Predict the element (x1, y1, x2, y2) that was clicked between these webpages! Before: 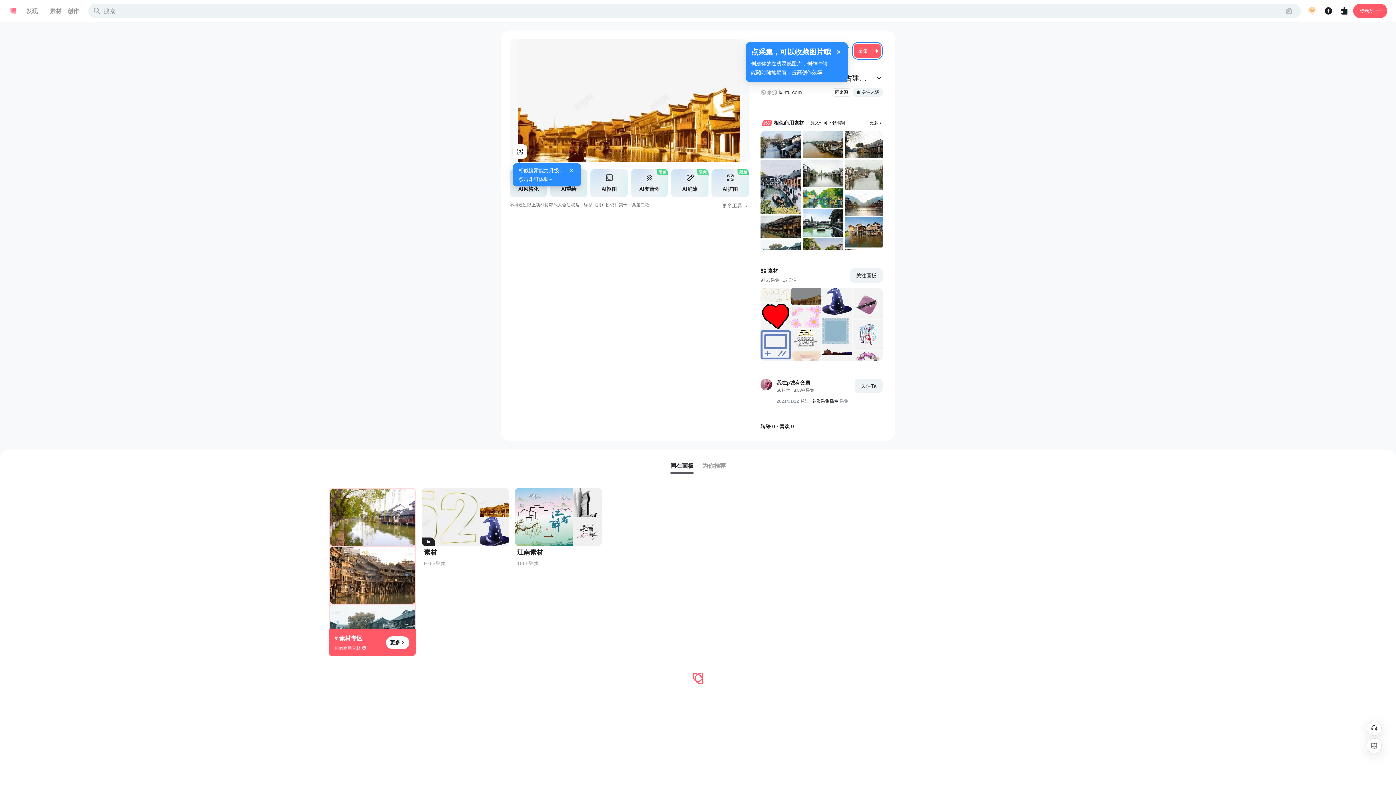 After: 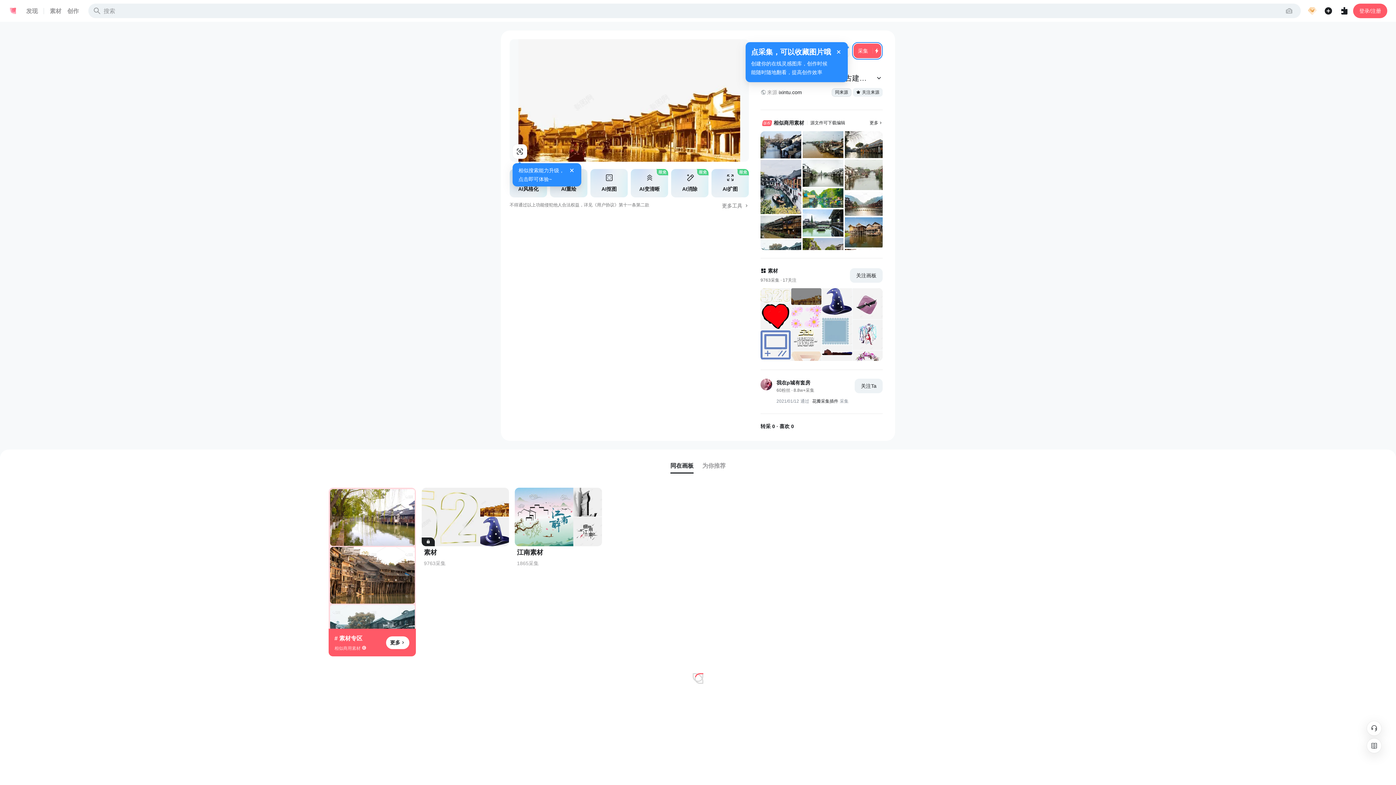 Action: bbox: (832, 88, 851, 96) label: 同来源